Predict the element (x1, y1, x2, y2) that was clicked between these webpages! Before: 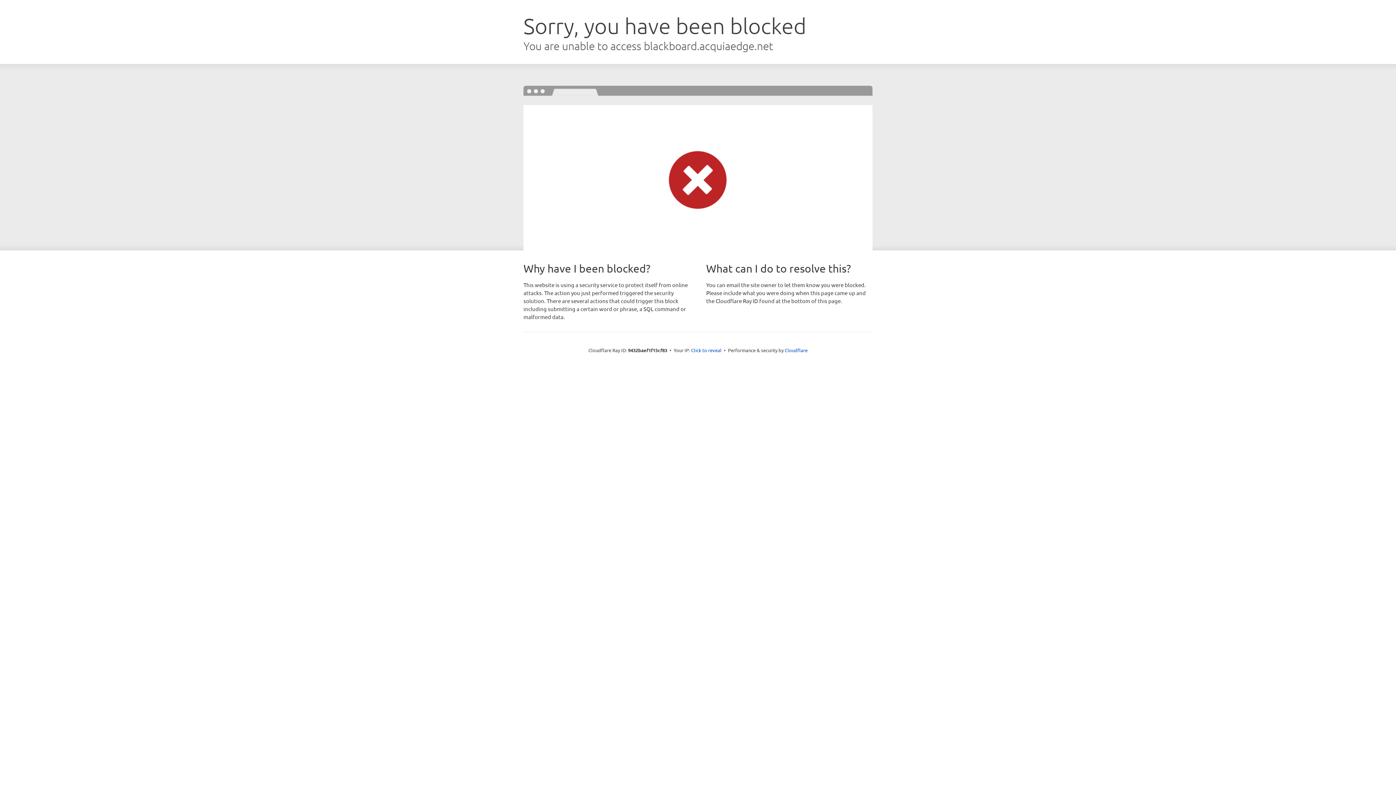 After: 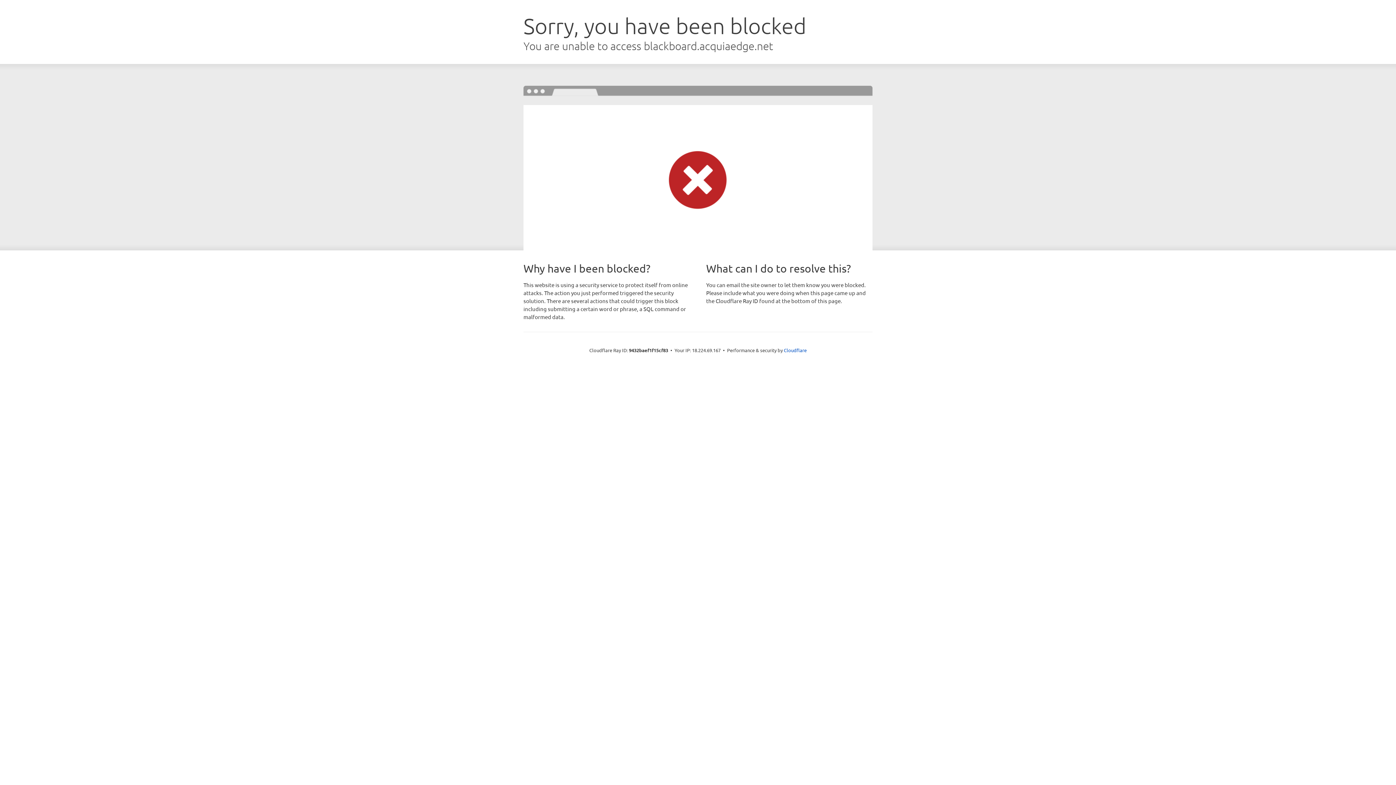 Action: label: Click to reveal bbox: (691, 346, 721, 353)